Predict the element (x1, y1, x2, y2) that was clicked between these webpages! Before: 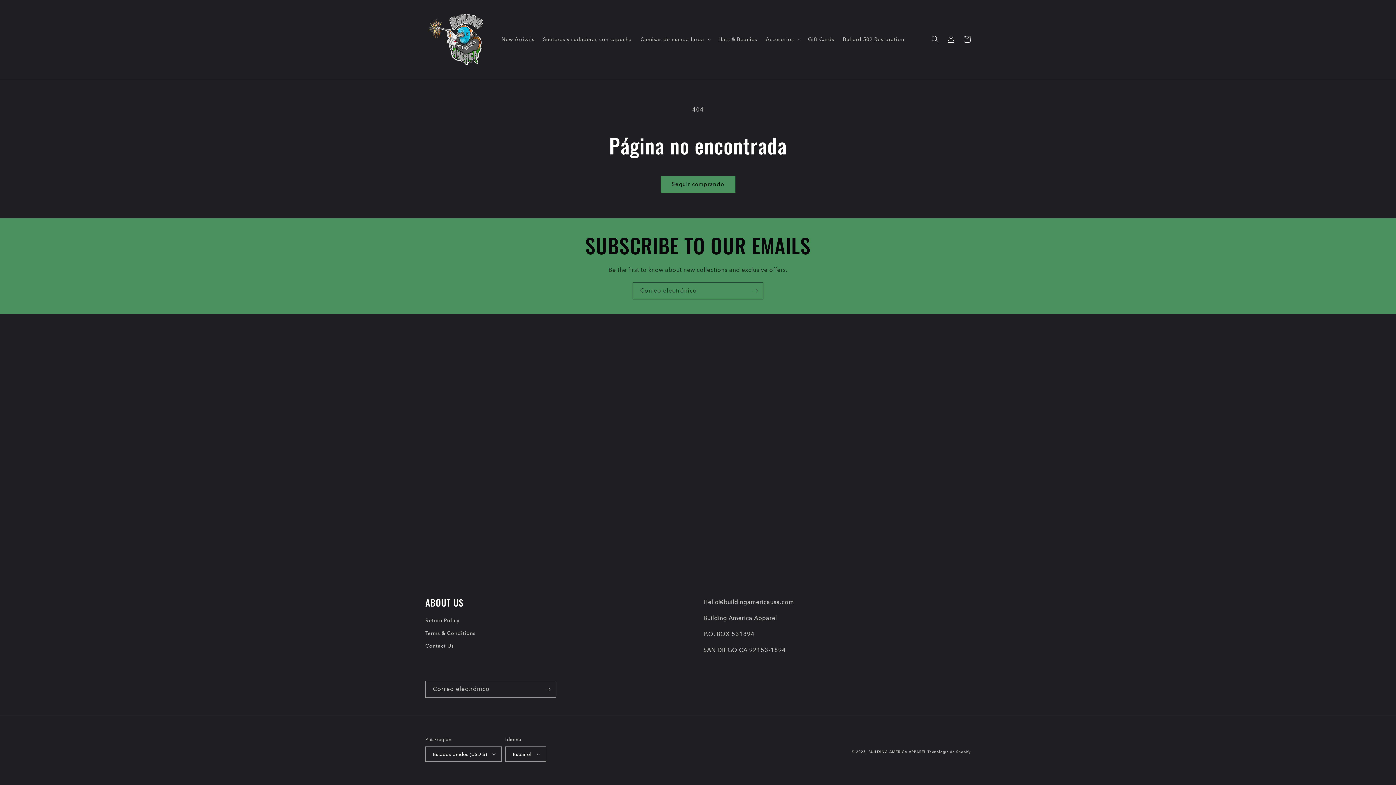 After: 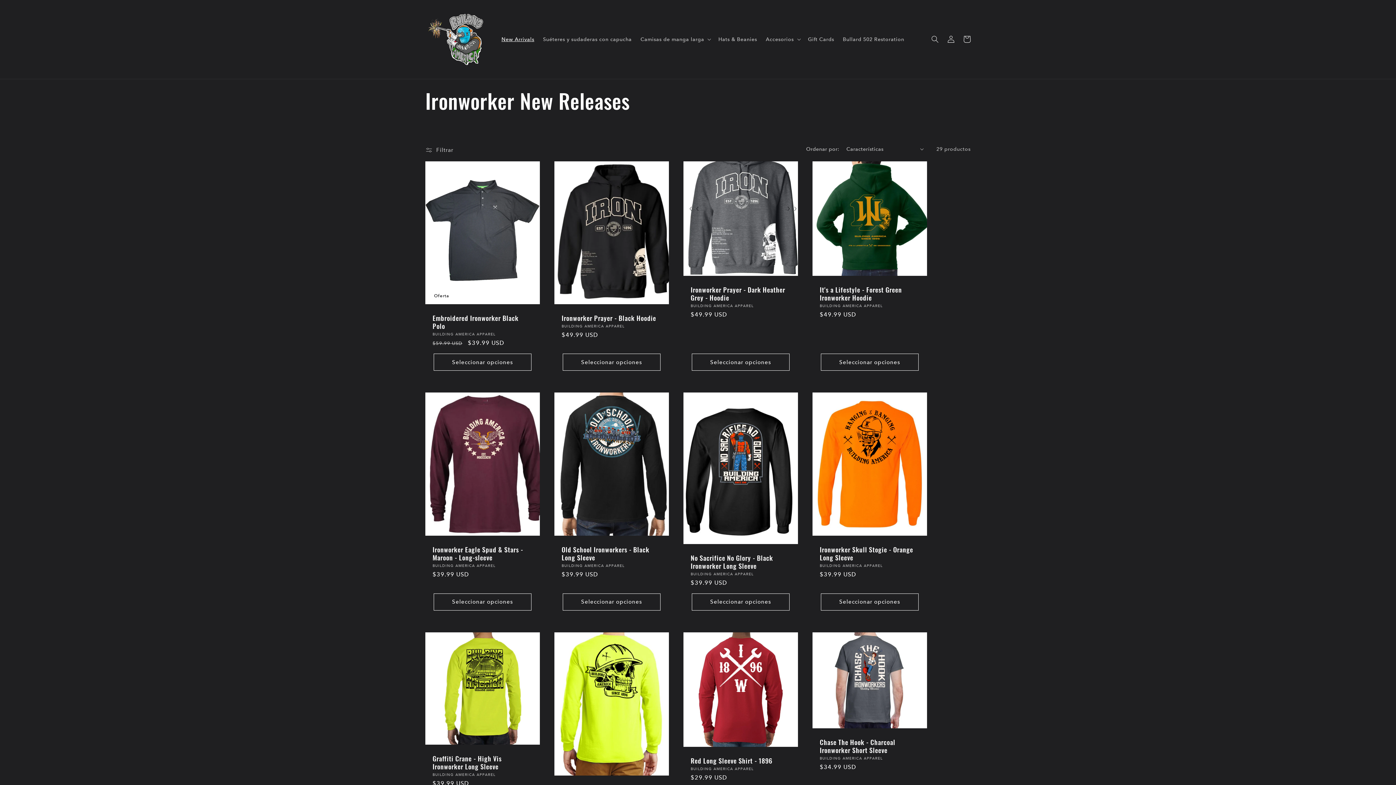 Action: label: New Arrivals bbox: (497, 31, 538, 47)